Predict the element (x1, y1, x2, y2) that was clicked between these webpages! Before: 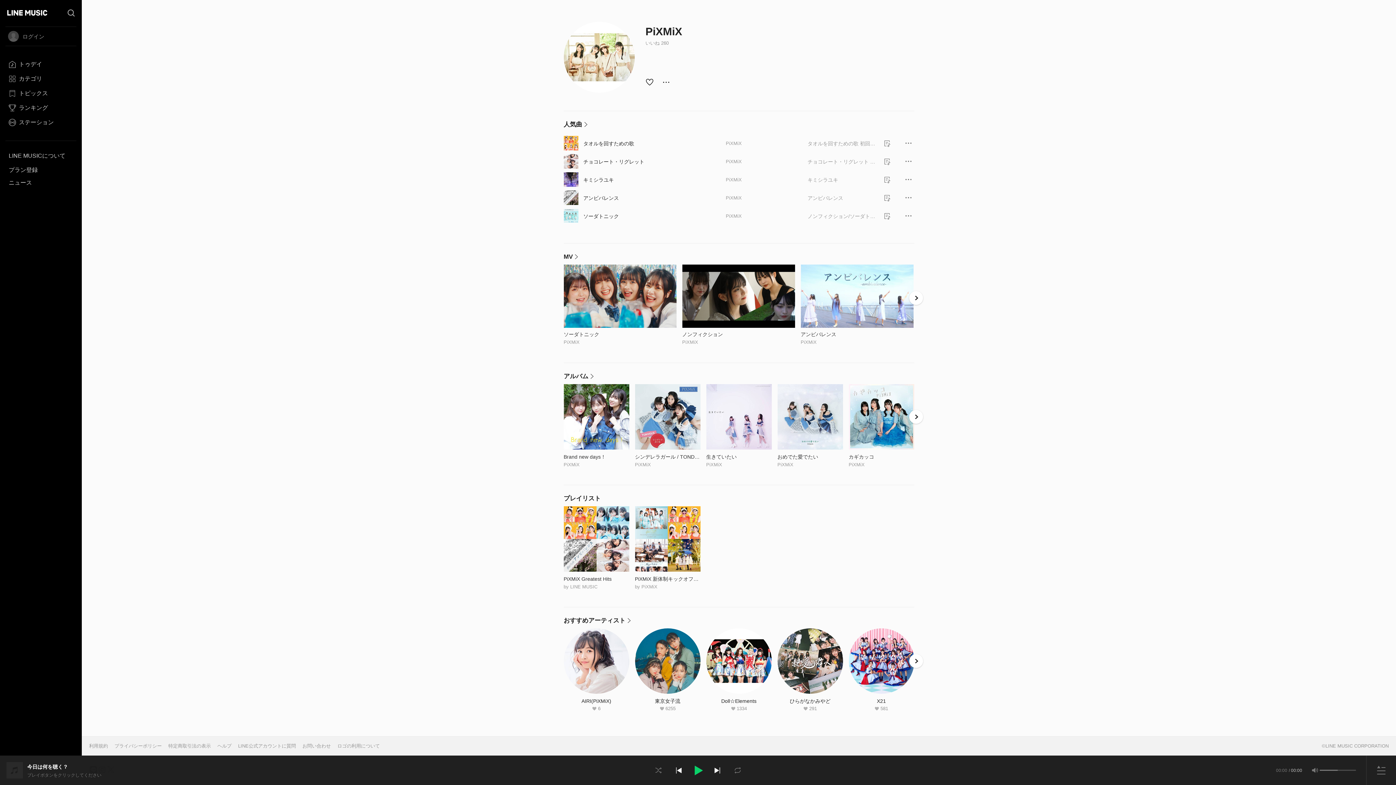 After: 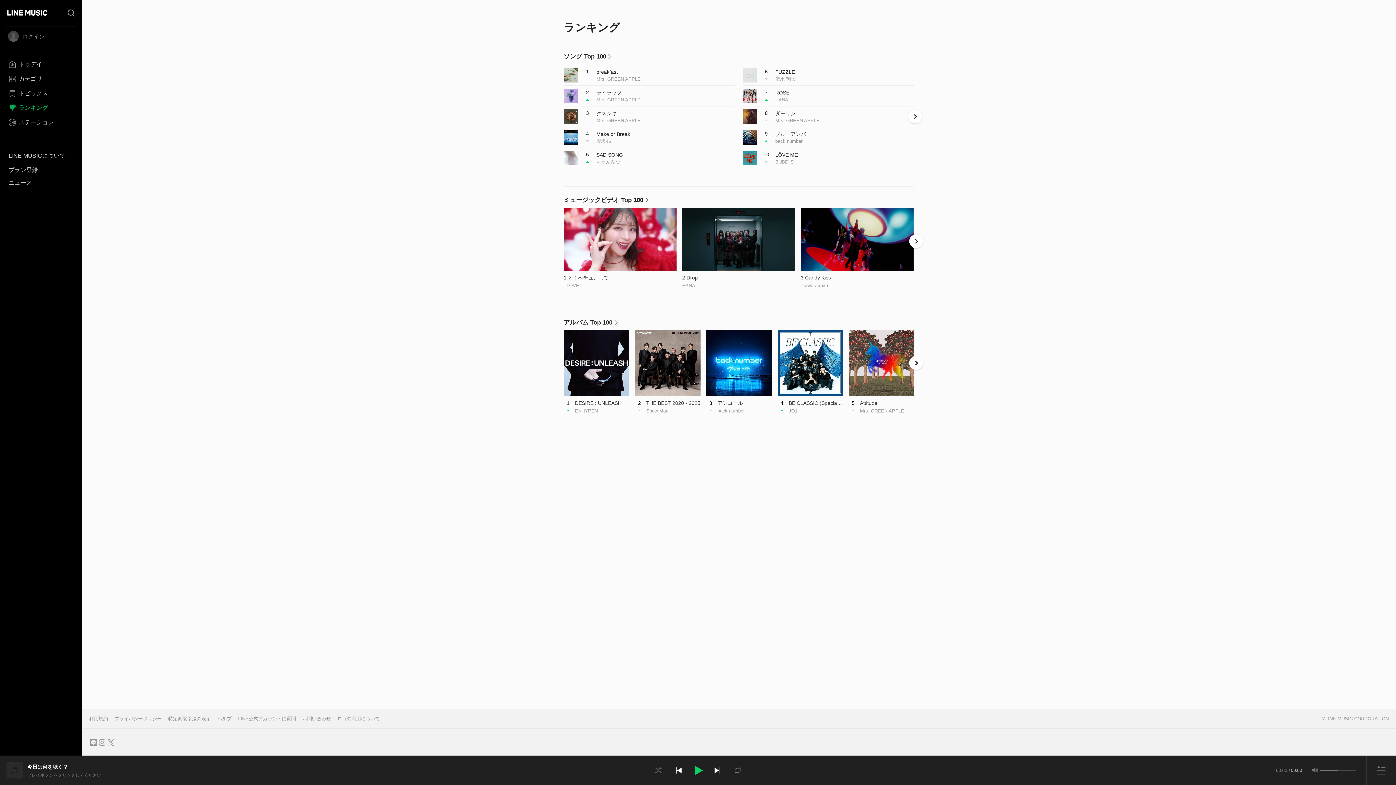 Action: bbox: (5, 102, 76, 113) label: ランキング